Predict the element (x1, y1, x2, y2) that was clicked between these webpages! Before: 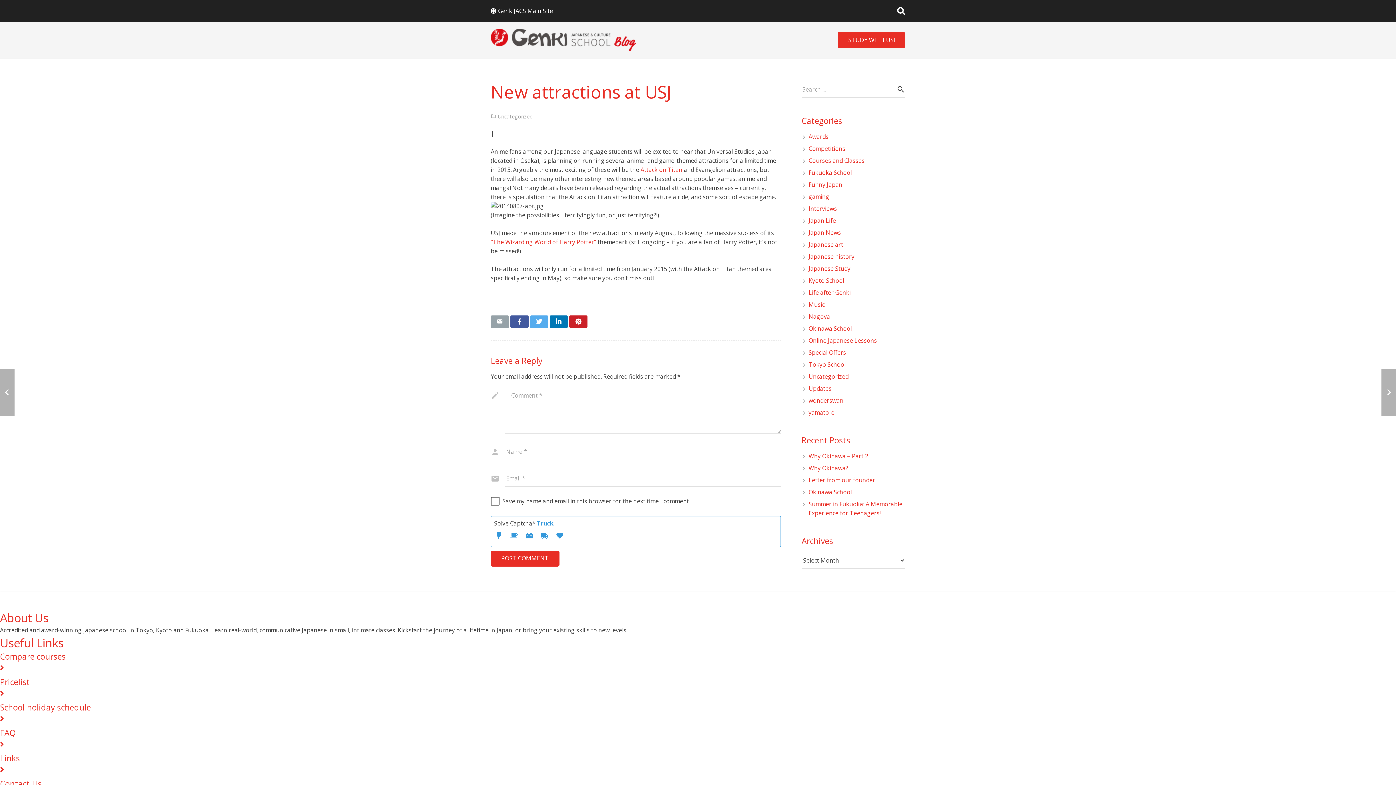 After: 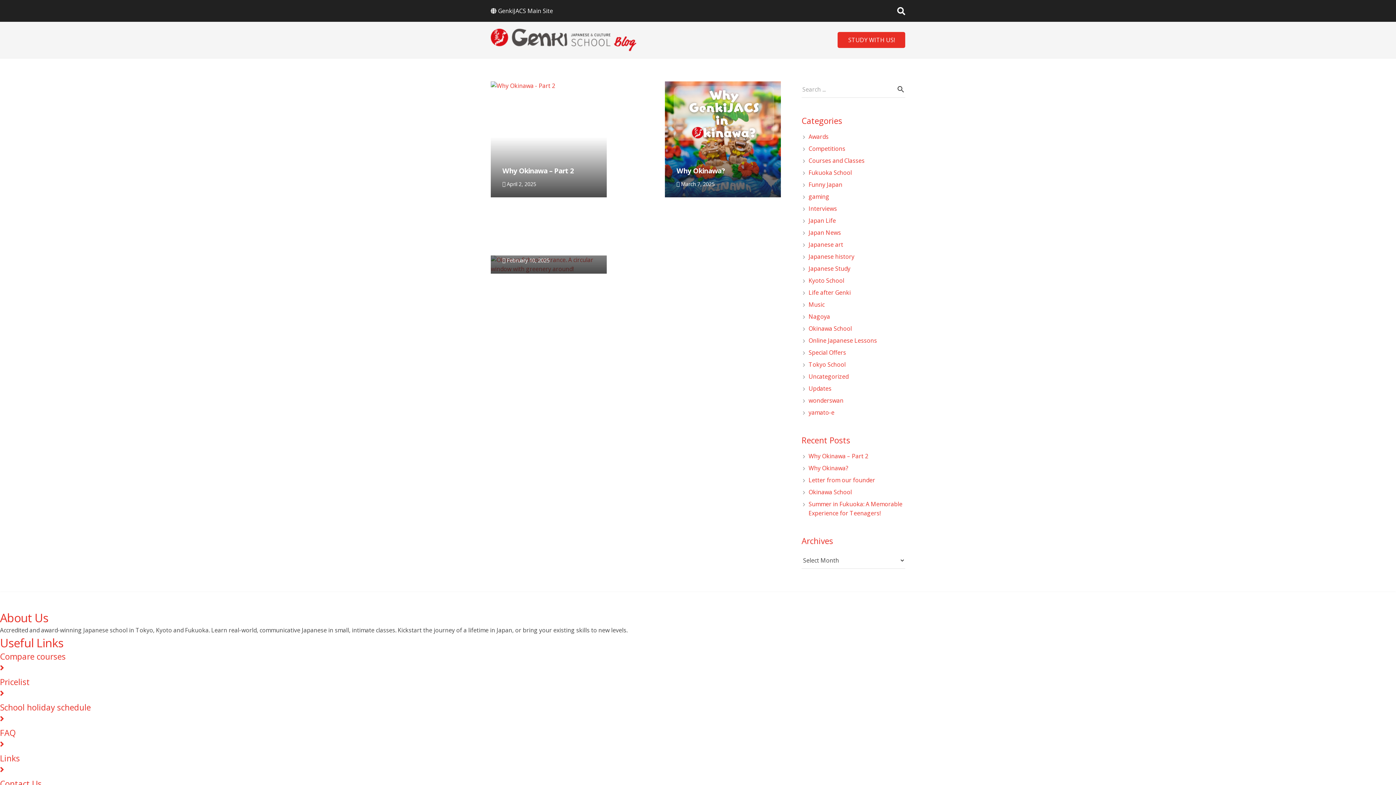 Action: label: Okinawa School bbox: (808, 324, 852, 332)